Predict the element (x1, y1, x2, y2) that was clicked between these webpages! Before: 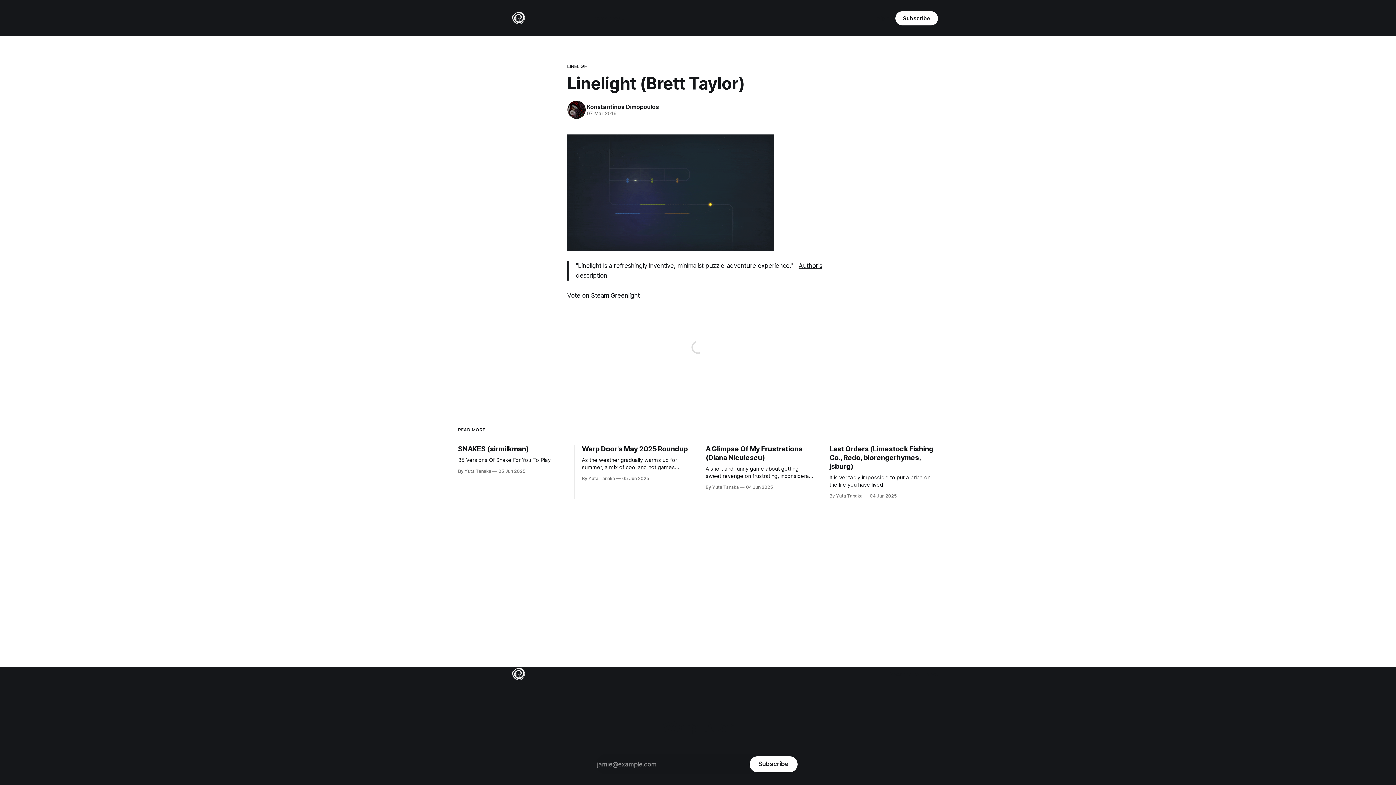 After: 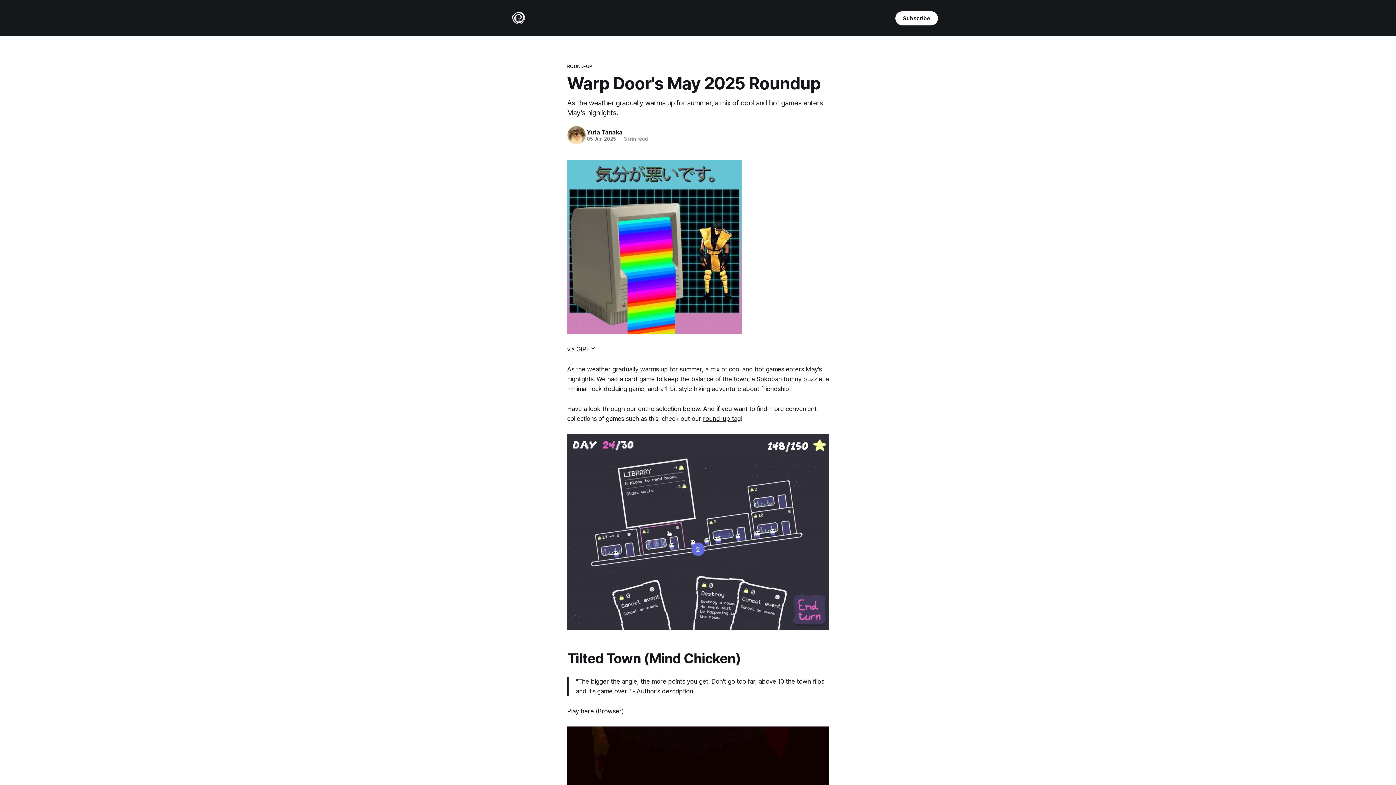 Action: label: Warp Door's May 2025 Roundup

As the weather gradually warms up for summer, a mix of cool and hot games enters May's highlights.

By Yuta Tanaka 05 Jun 2025 bbox: (582, 445, 690, 482)